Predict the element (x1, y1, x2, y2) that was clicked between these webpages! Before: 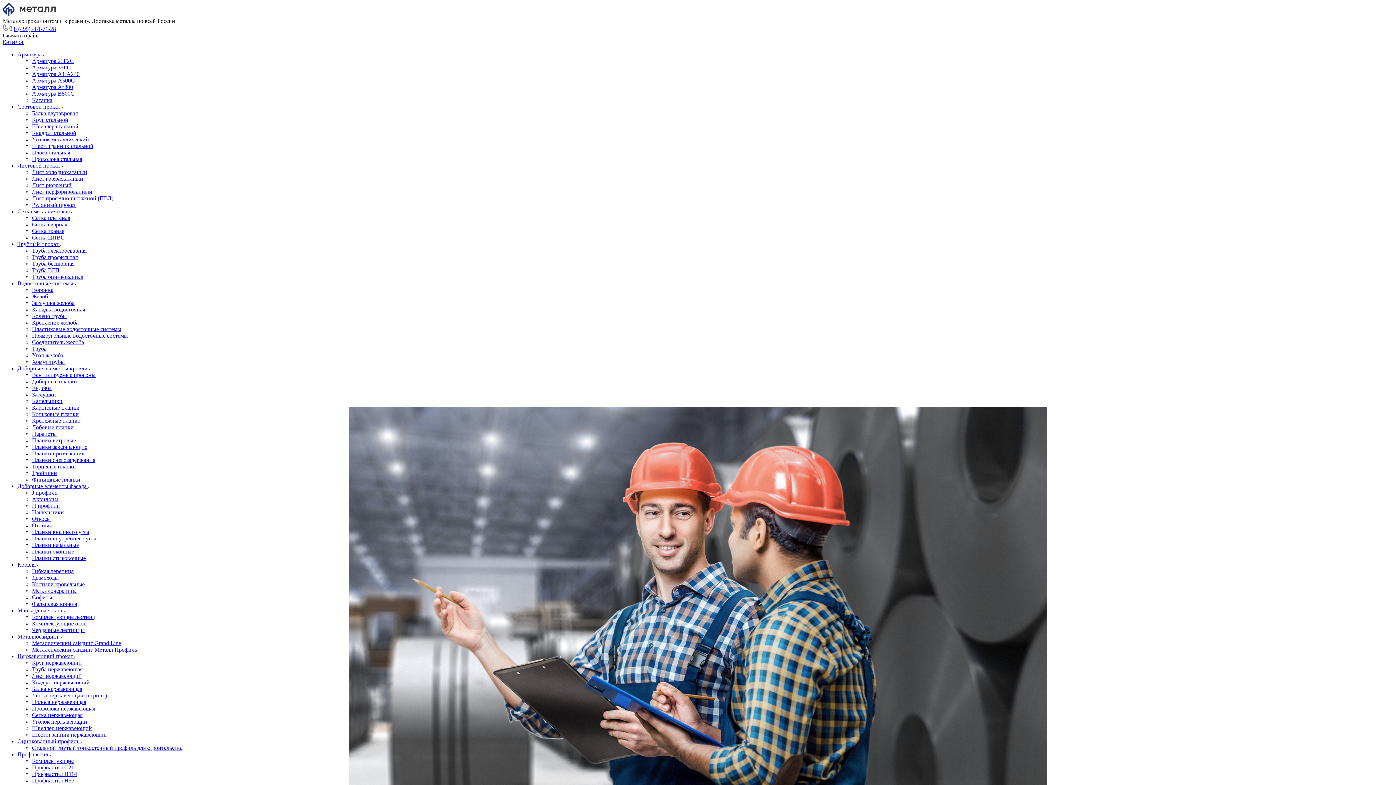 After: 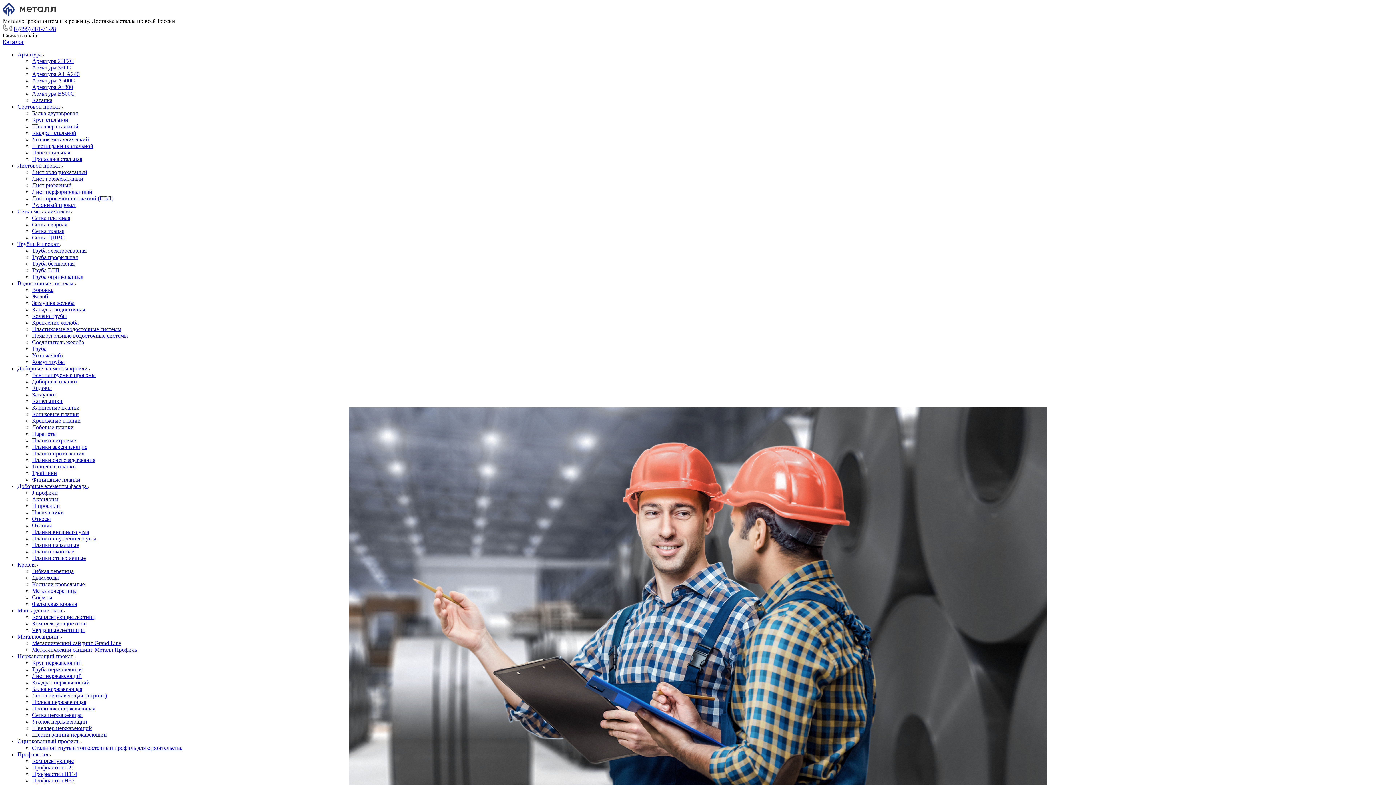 Action: label: Лист холоднокатаный bbox: (32, 169, 87, 175)